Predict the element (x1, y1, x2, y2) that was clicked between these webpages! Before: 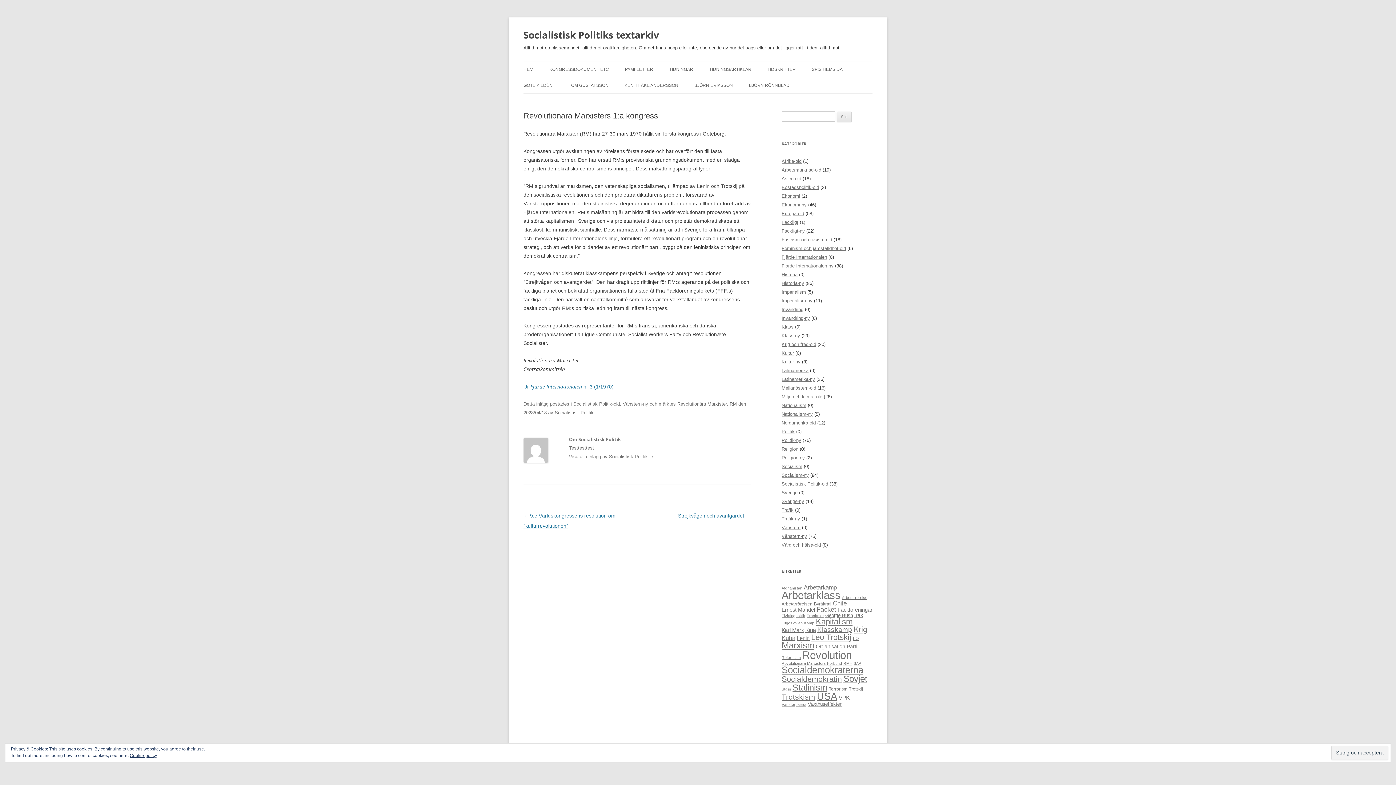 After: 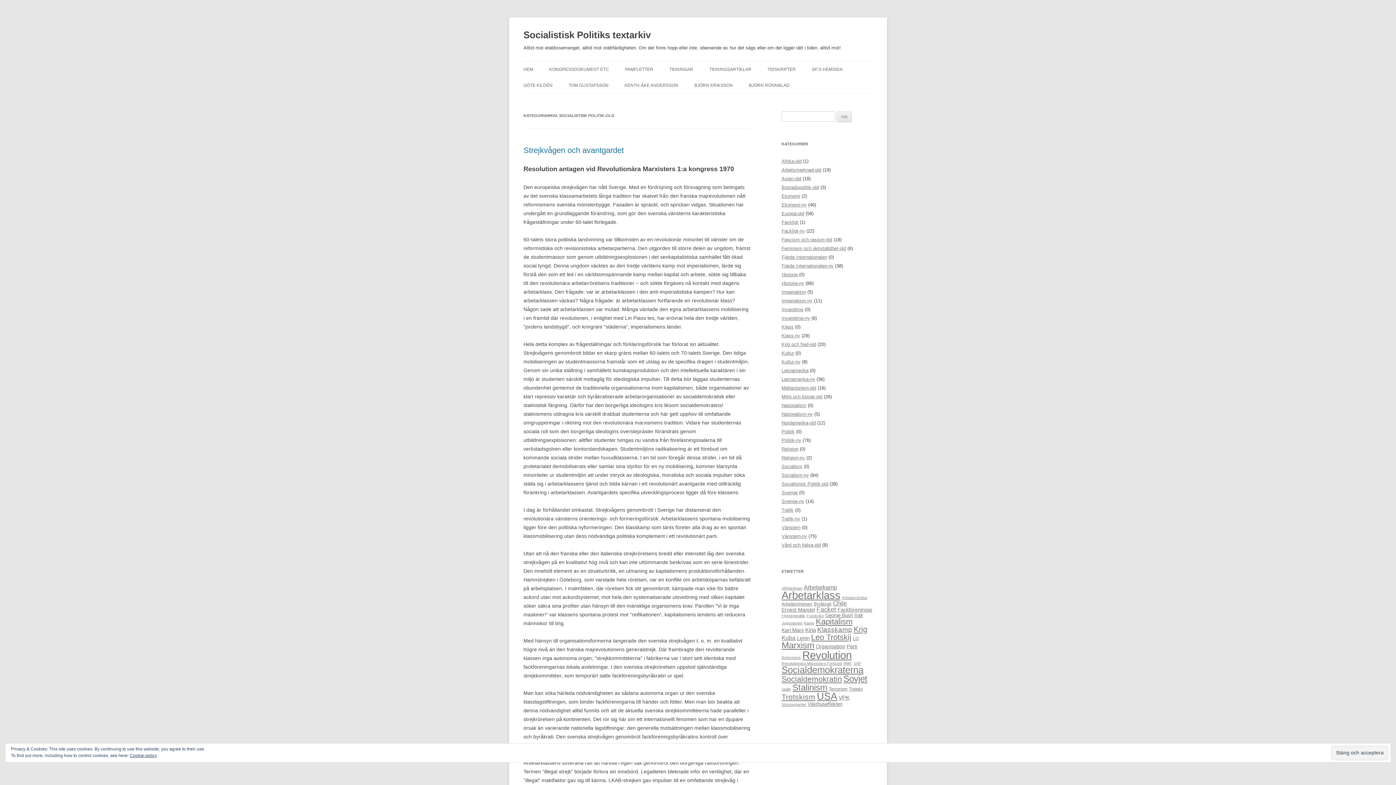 Action: label: Socialistisk Politik-old bbox: (56, 334, 107, 340)